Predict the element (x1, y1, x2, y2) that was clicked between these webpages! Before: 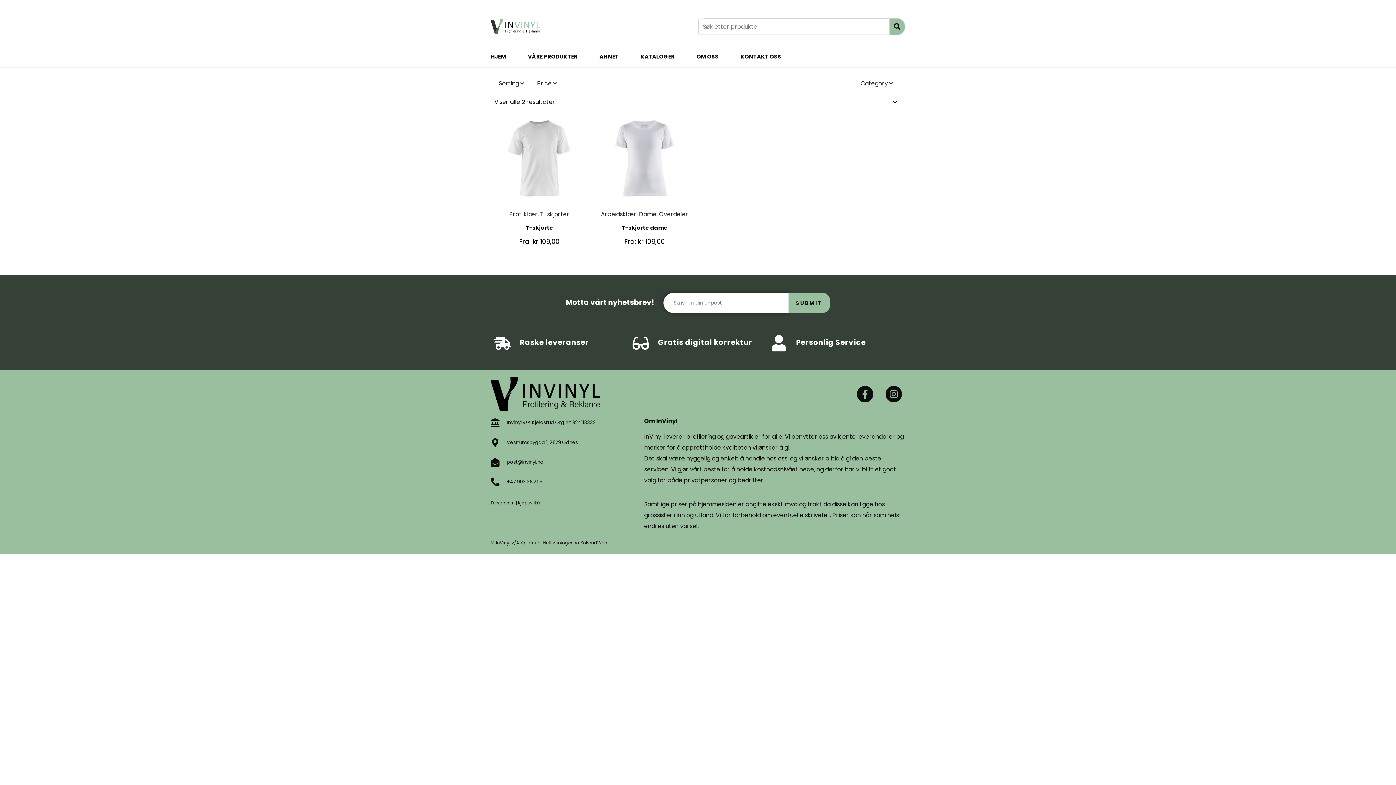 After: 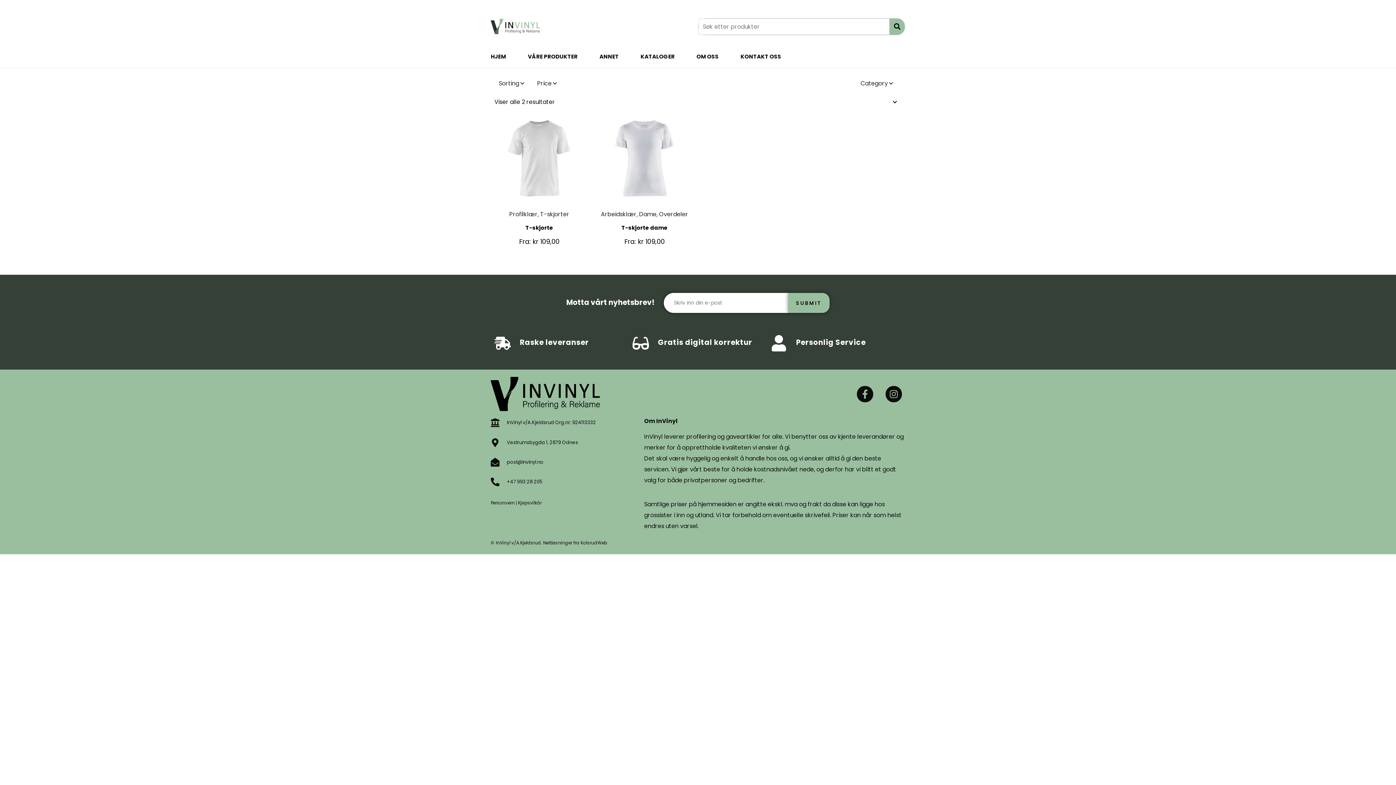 Action: bbox: (788, 293, 830, 313) label: SUBMIT